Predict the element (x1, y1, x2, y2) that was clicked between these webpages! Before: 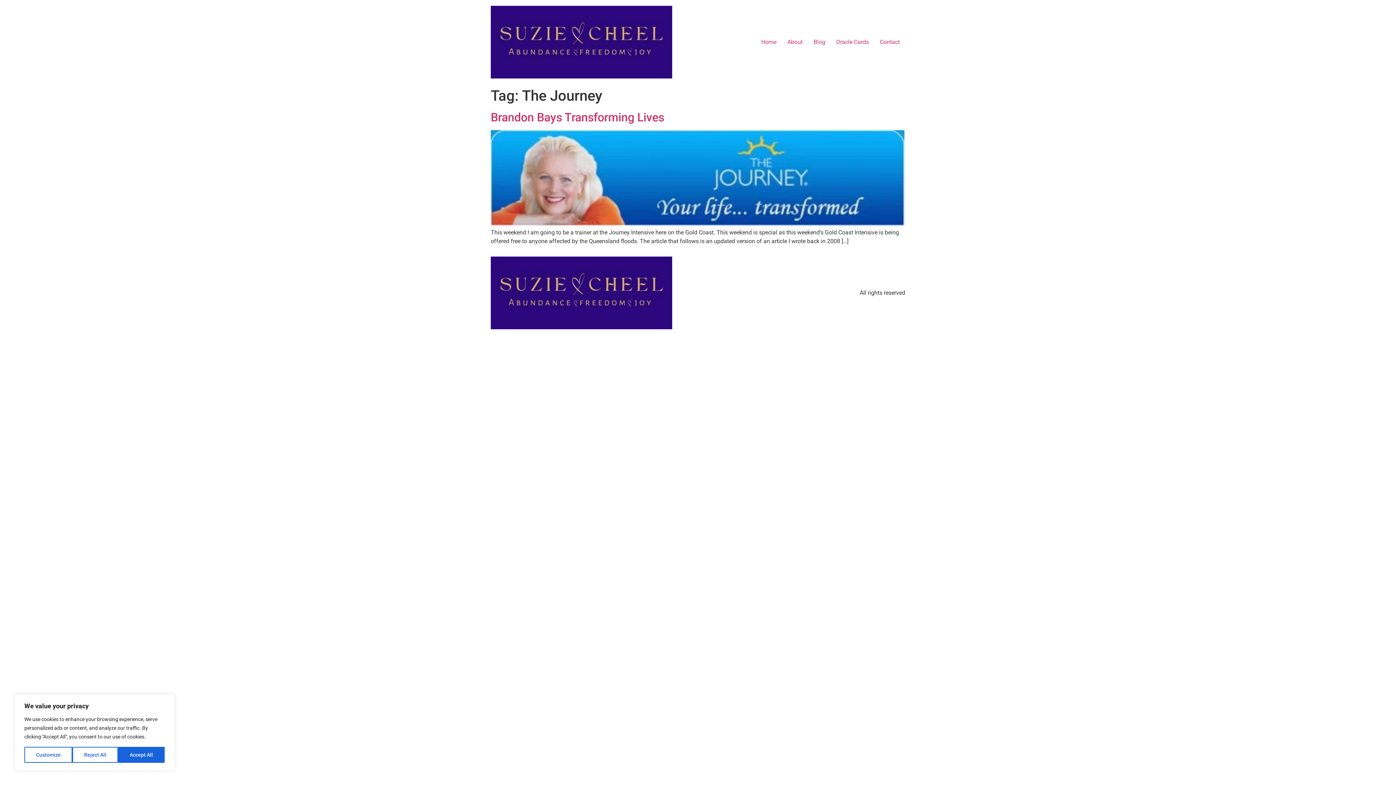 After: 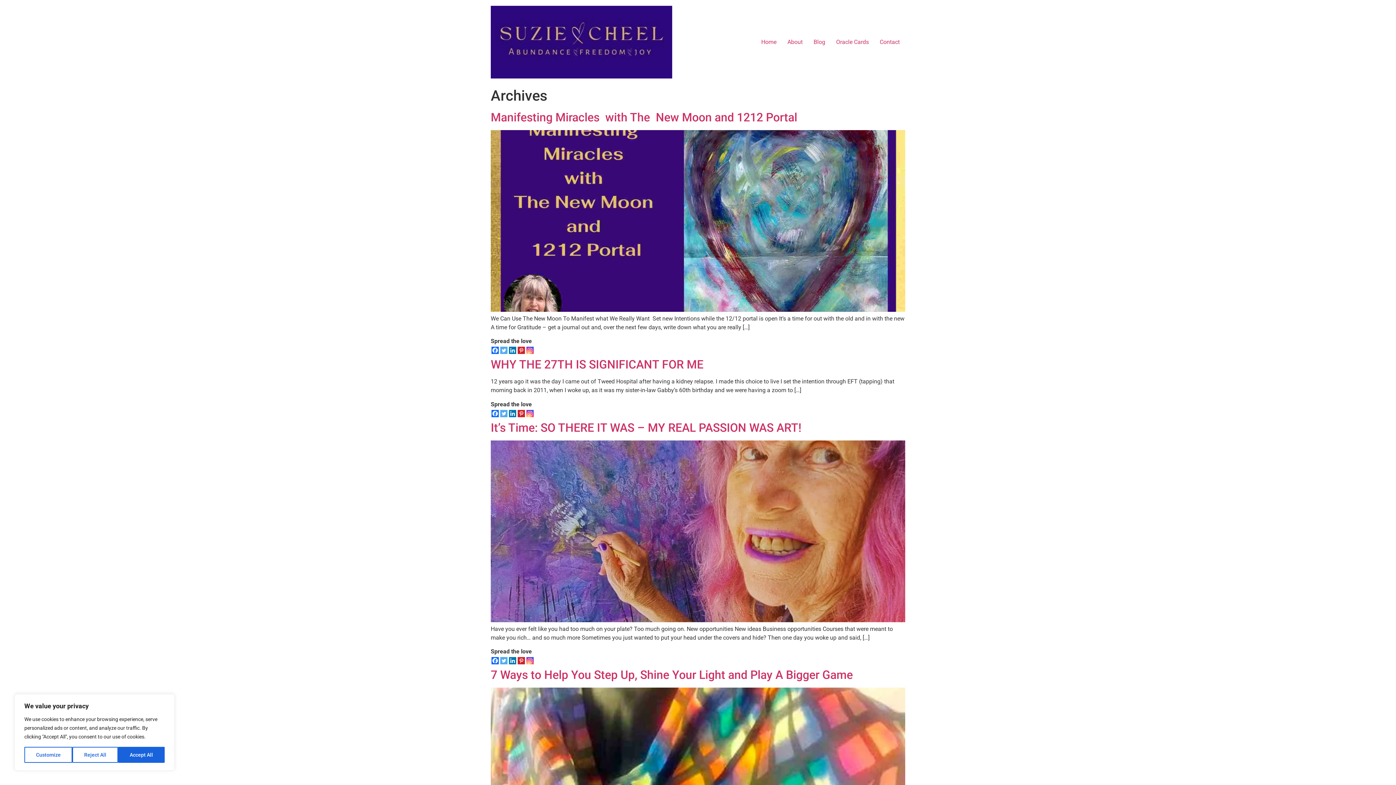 Action: label: Home bbox: (756, 34, 782, 49)